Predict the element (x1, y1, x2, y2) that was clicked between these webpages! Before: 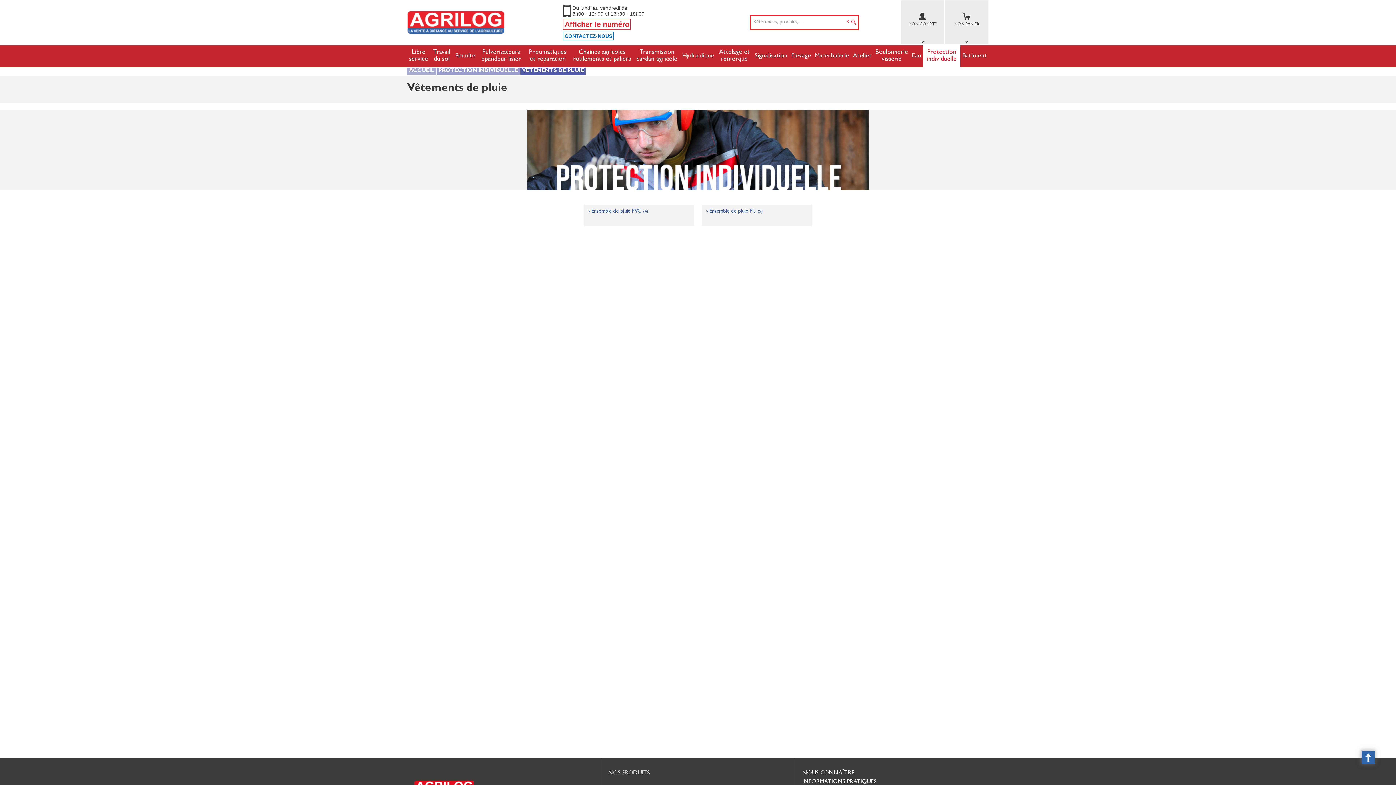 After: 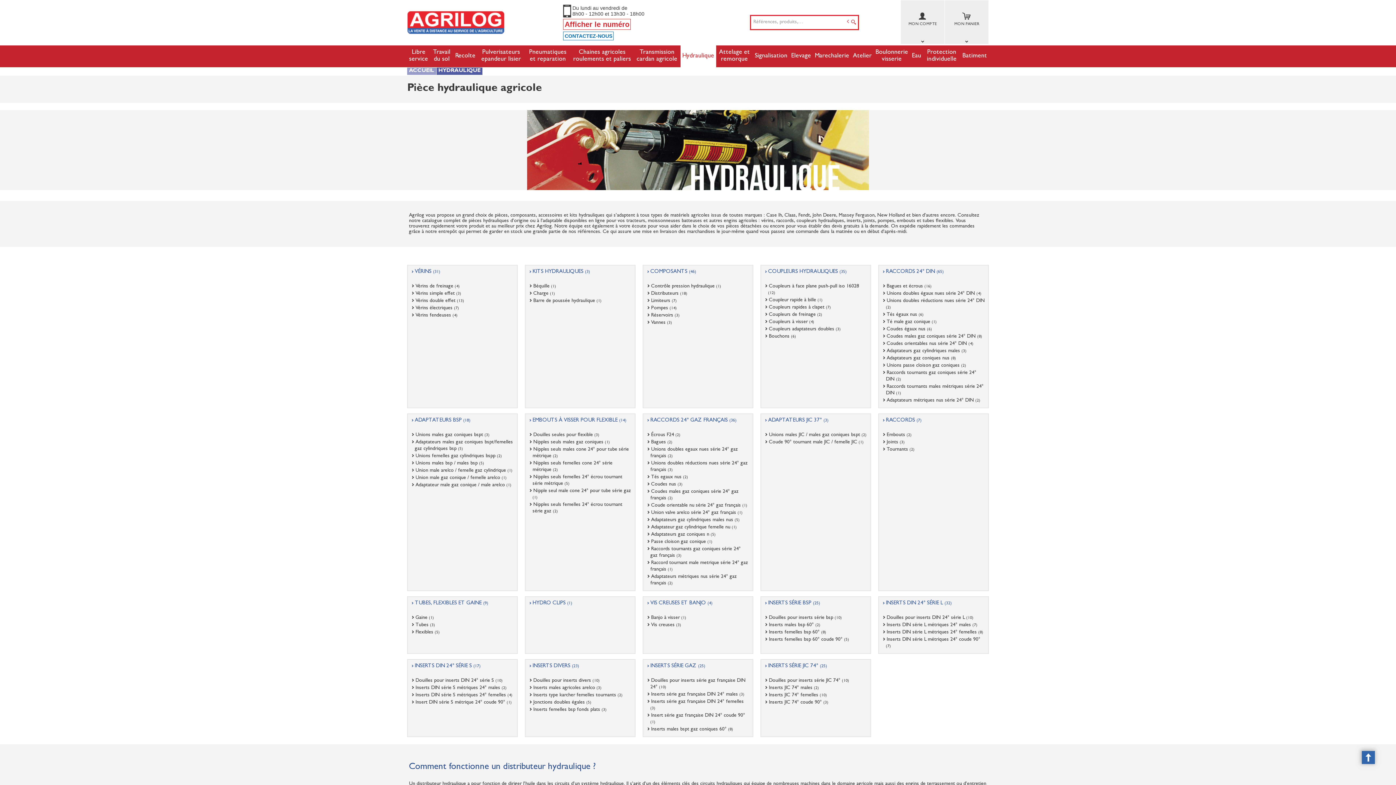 Action: label: Hydraulique bbox: (680, 45, 716, 67)